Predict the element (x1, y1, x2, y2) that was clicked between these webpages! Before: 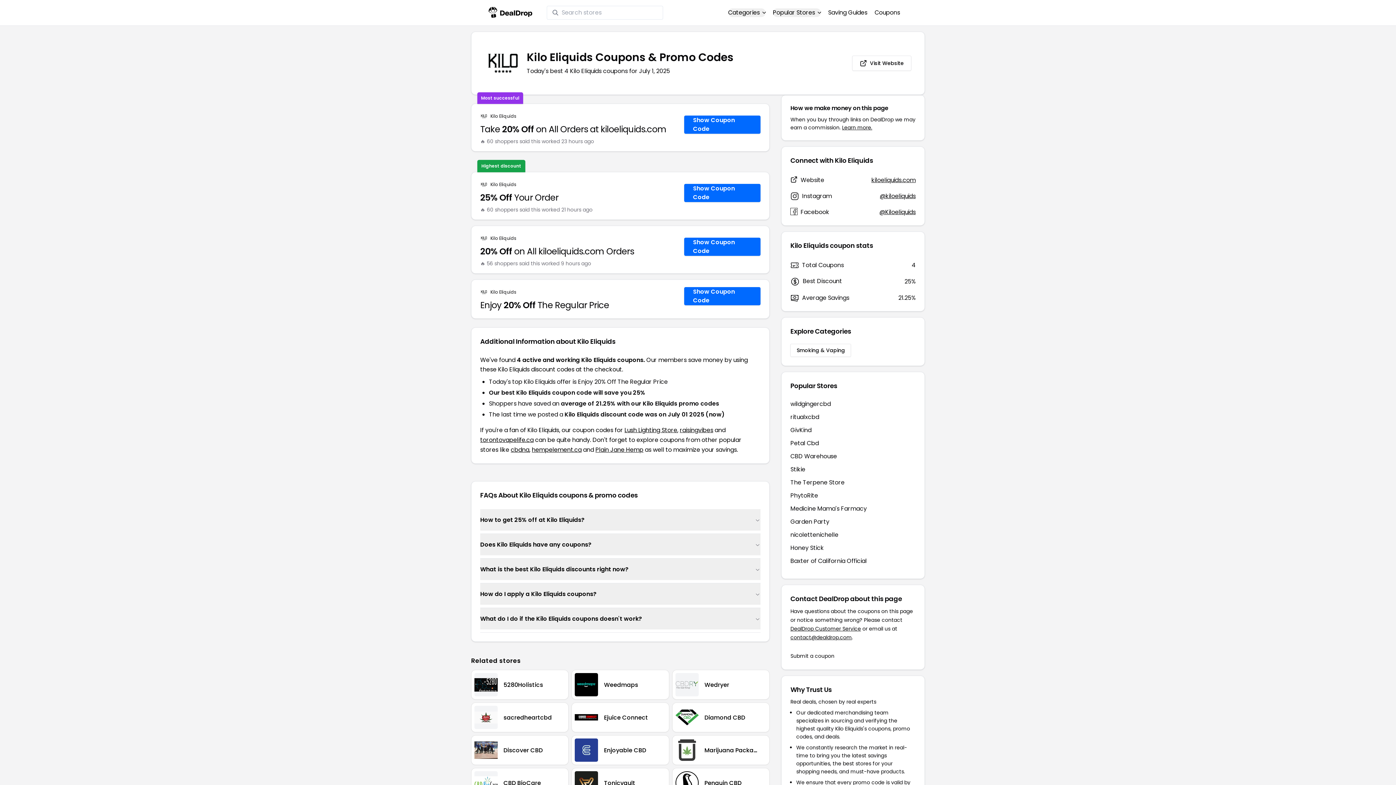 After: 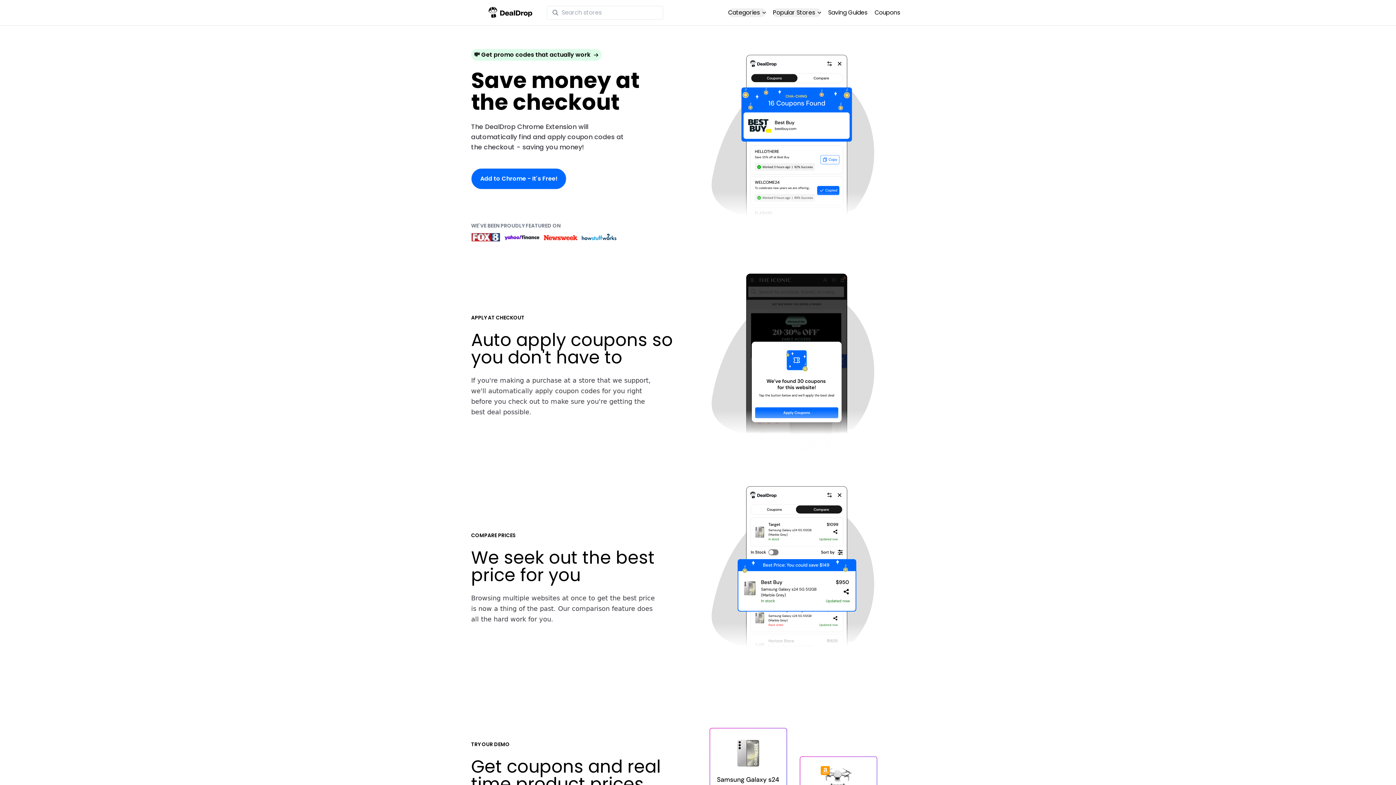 Action: bbox: (488, 6, 532, 18)